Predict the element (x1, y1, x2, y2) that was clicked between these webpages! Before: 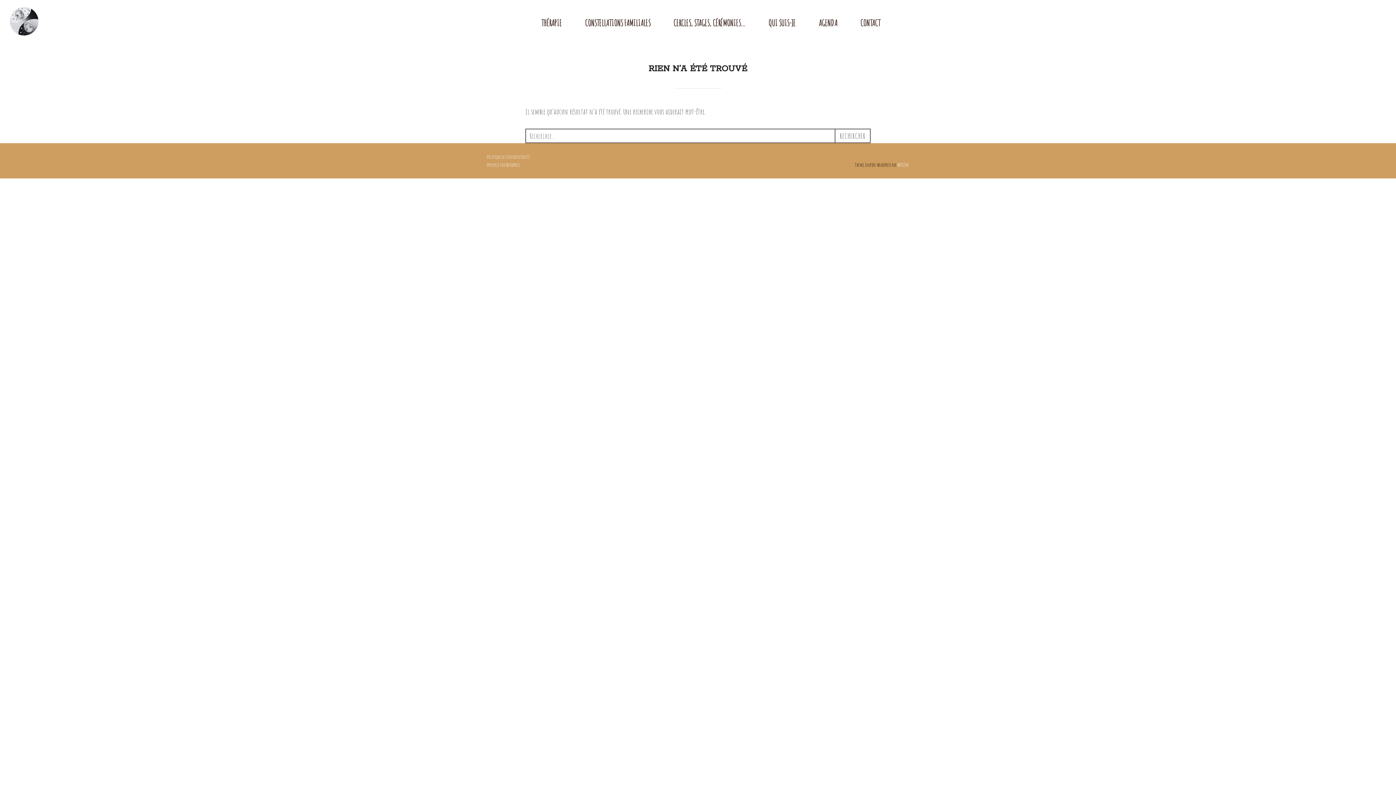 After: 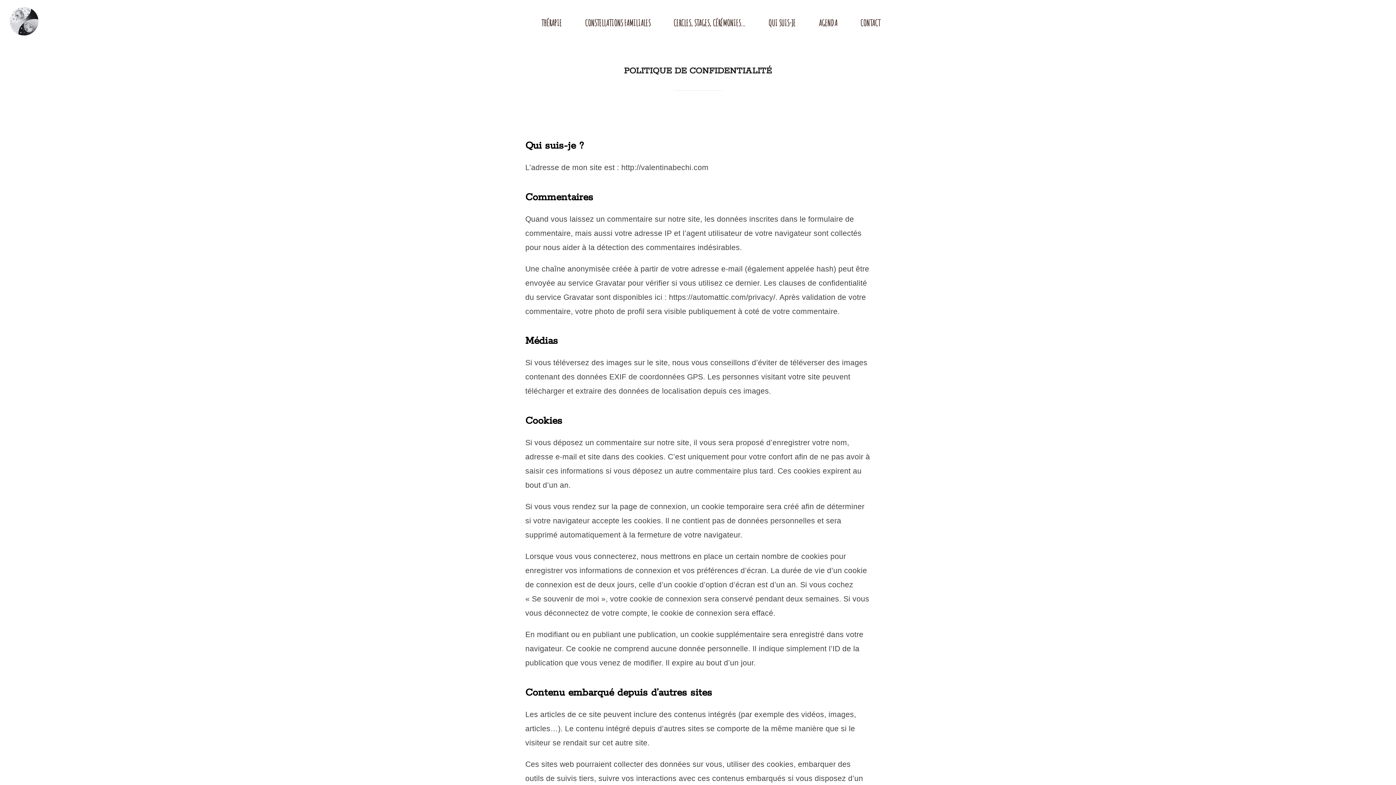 Action: bbox: (487, 153, 530, 159) label: Politique de confidentialité